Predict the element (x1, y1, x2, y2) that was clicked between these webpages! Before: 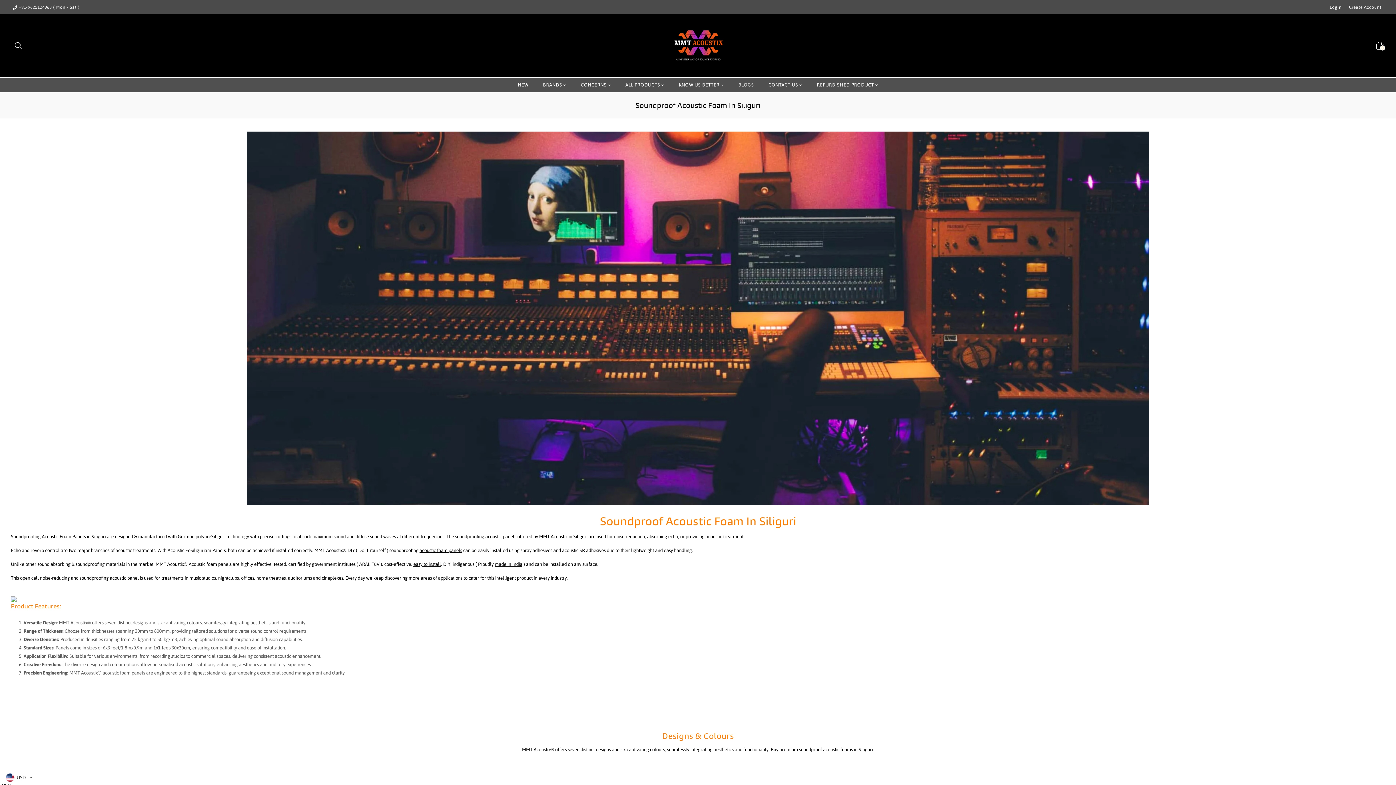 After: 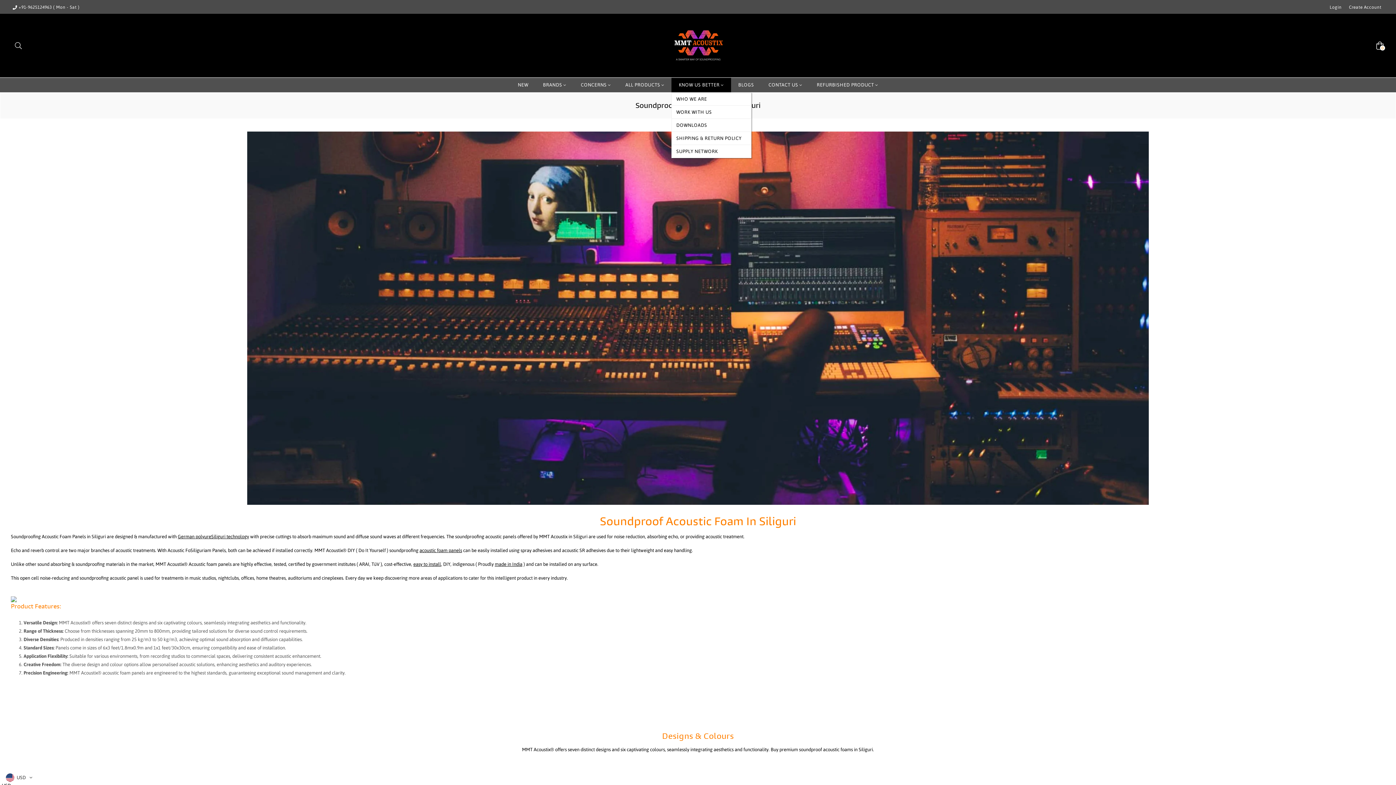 Action: label: KNOW US BETTER  bbox: (671, 77, 731, 92)